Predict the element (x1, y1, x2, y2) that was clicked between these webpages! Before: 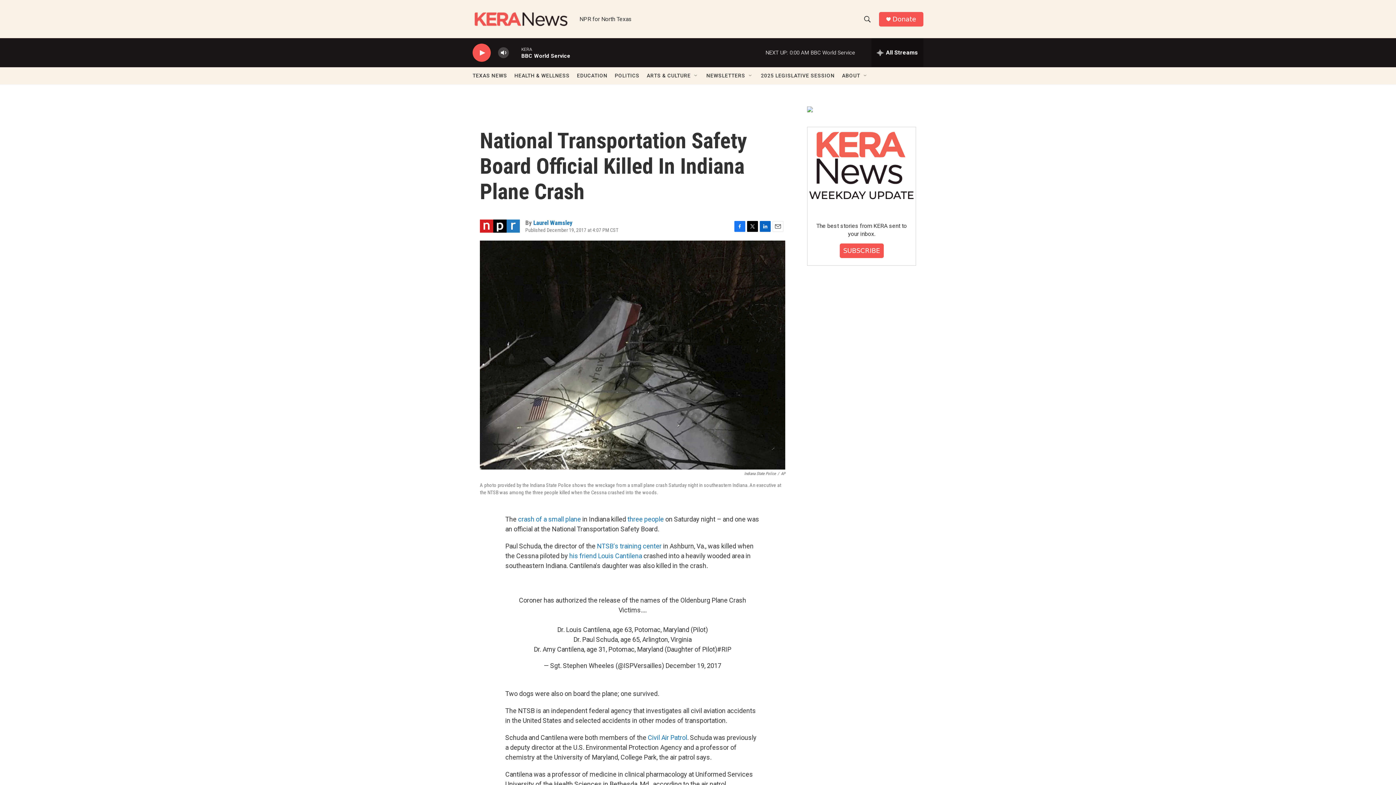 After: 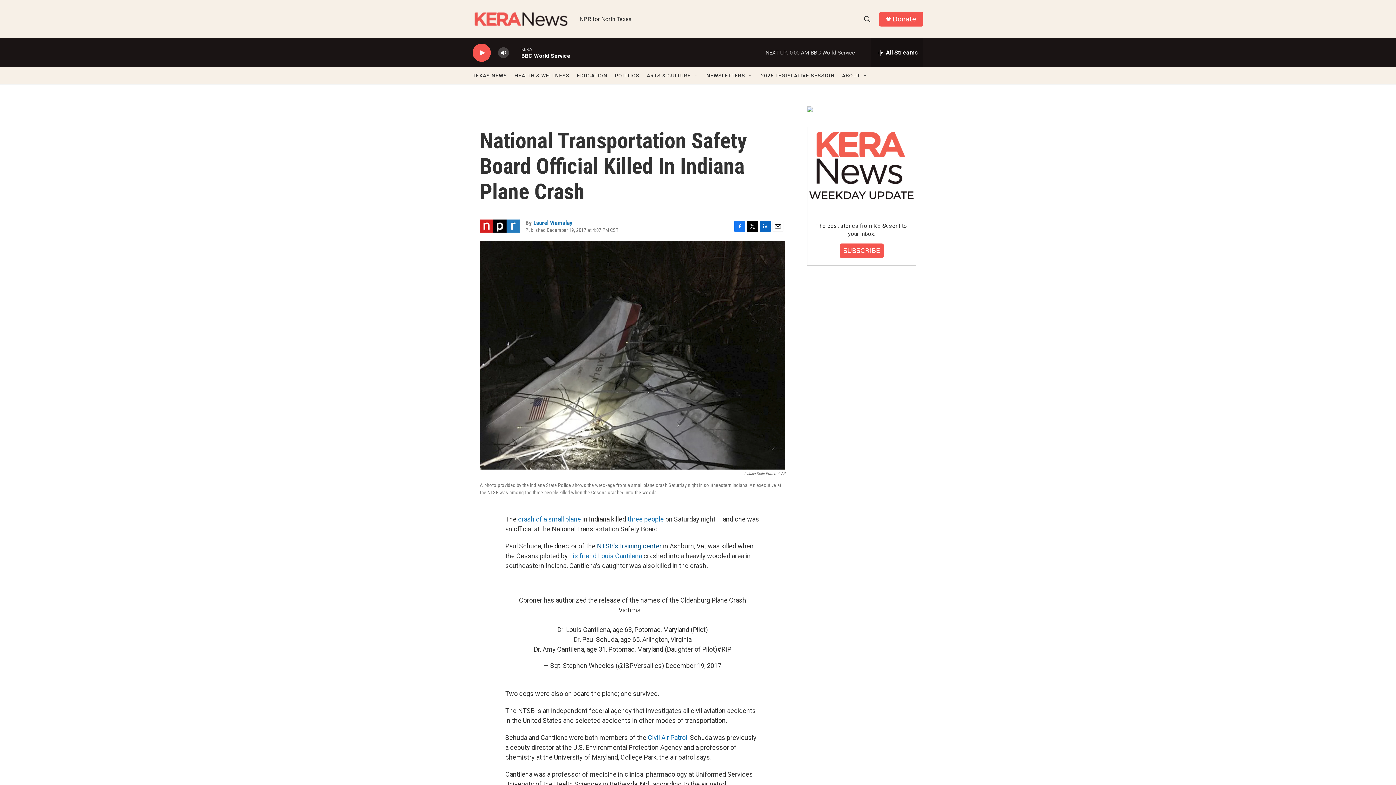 Action: label: NTSB's training center bbox: (597, 549, 661, 557)